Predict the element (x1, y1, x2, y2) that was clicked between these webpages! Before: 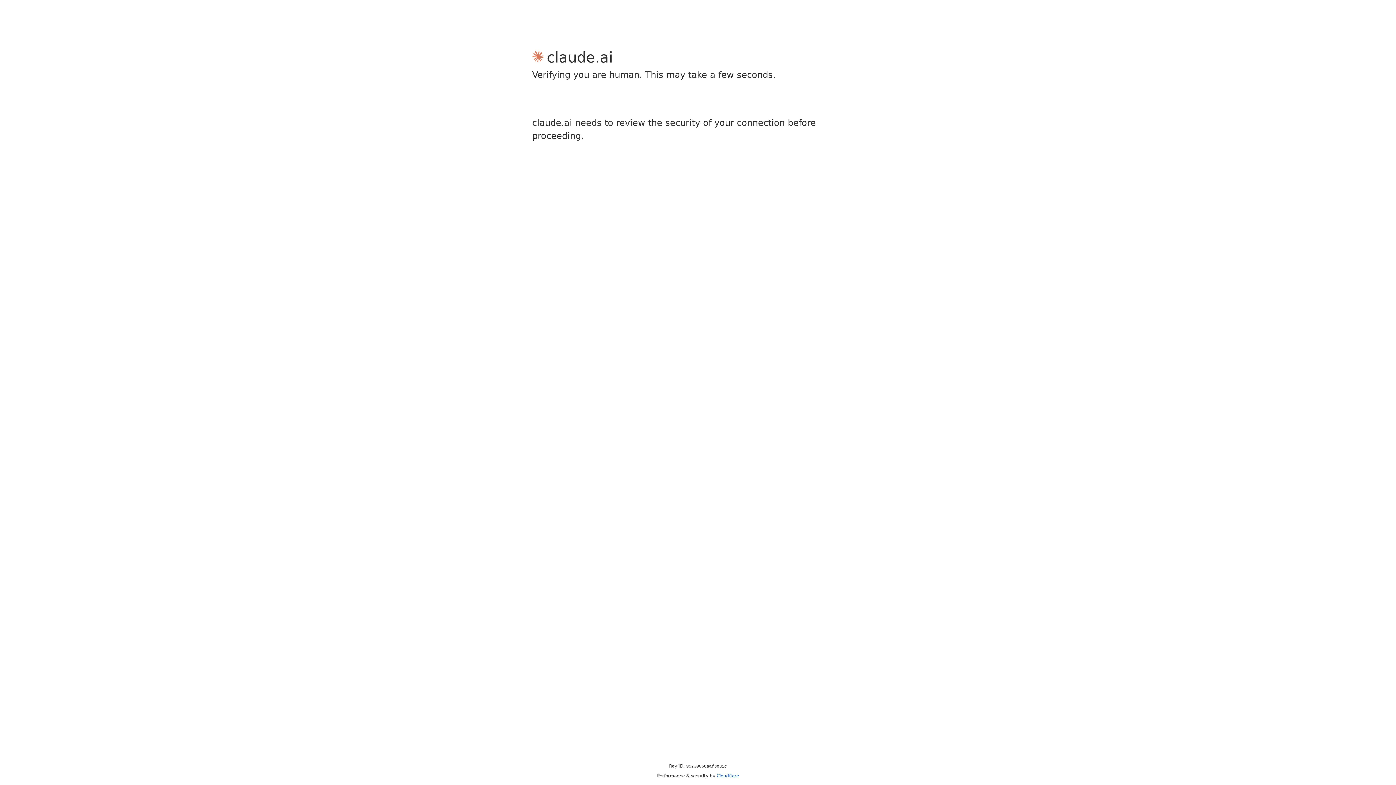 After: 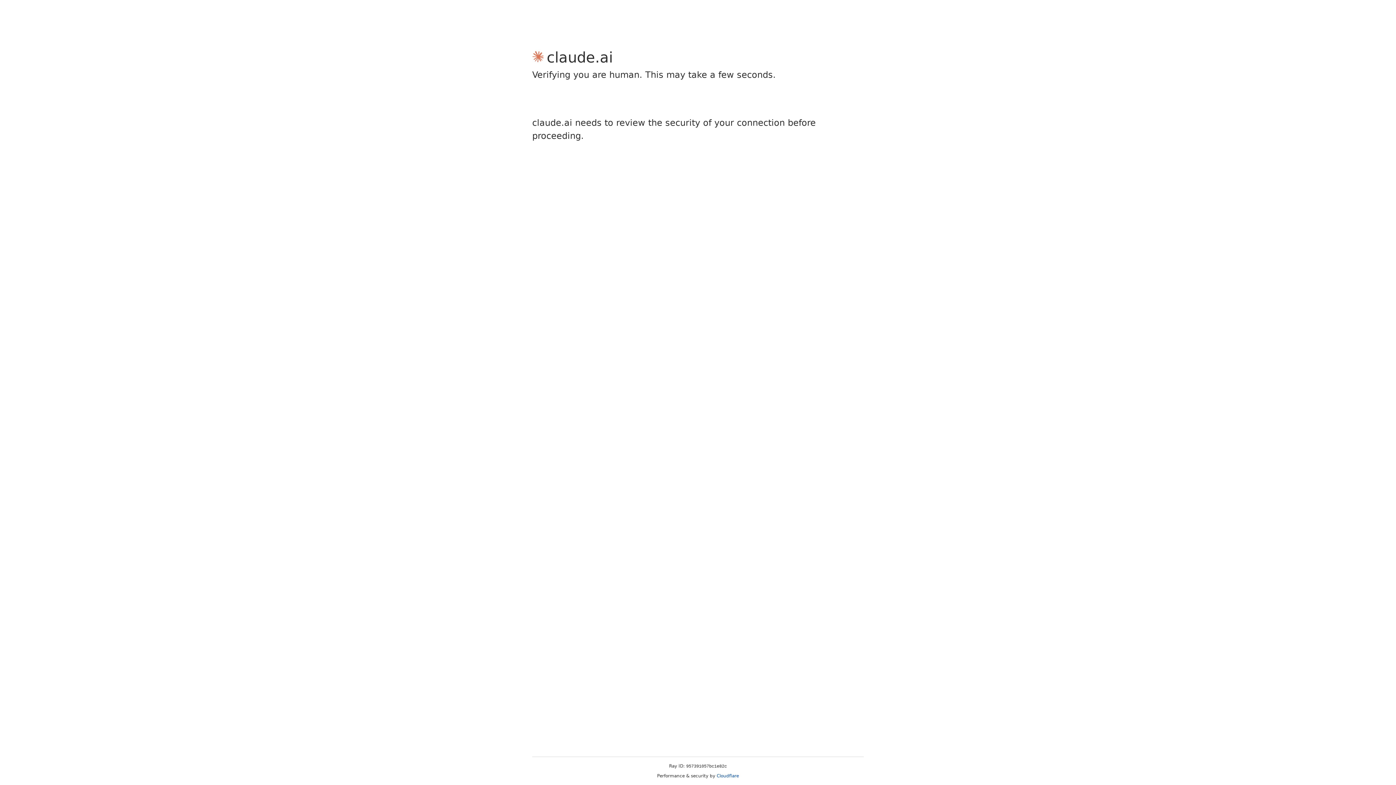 Action: label: Cloudflare bbox: (716, 773, 739, 778)